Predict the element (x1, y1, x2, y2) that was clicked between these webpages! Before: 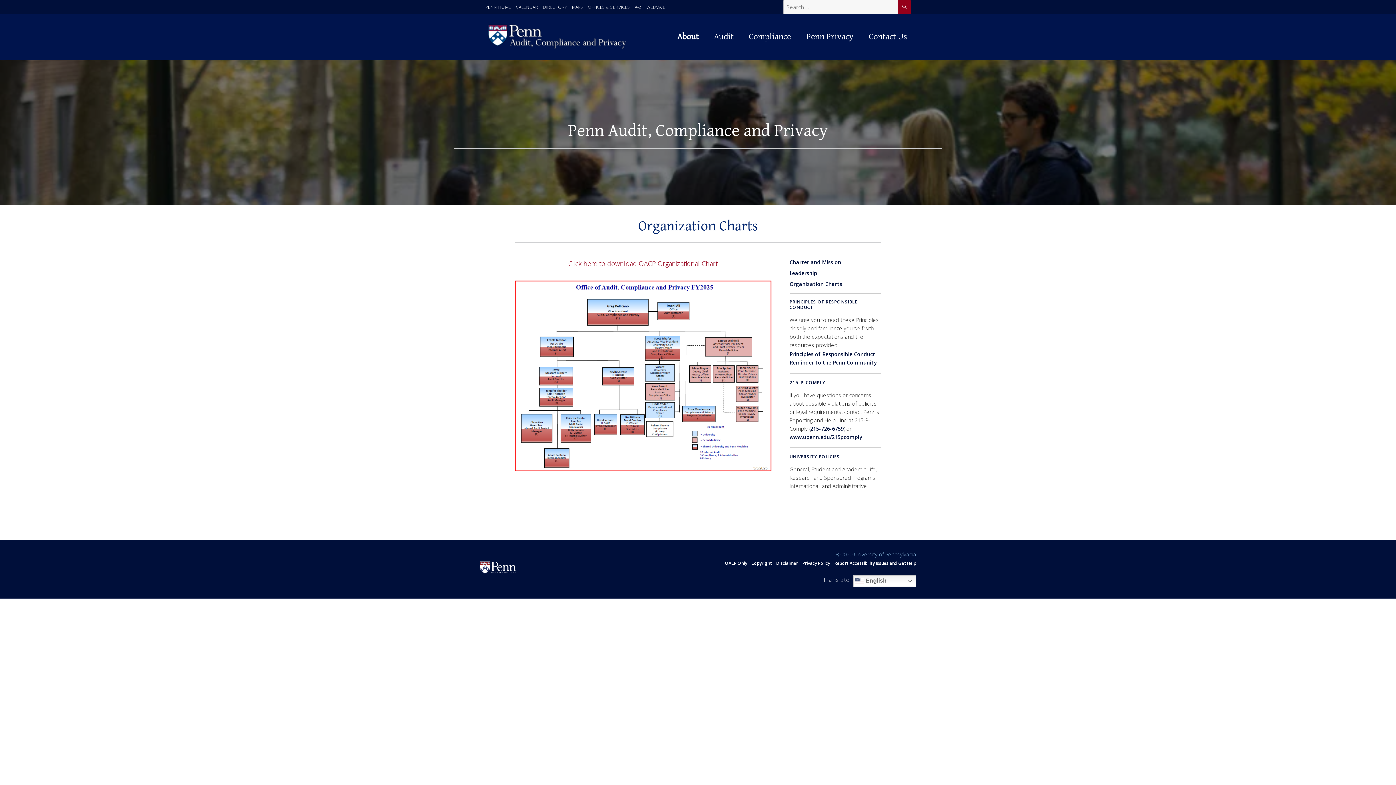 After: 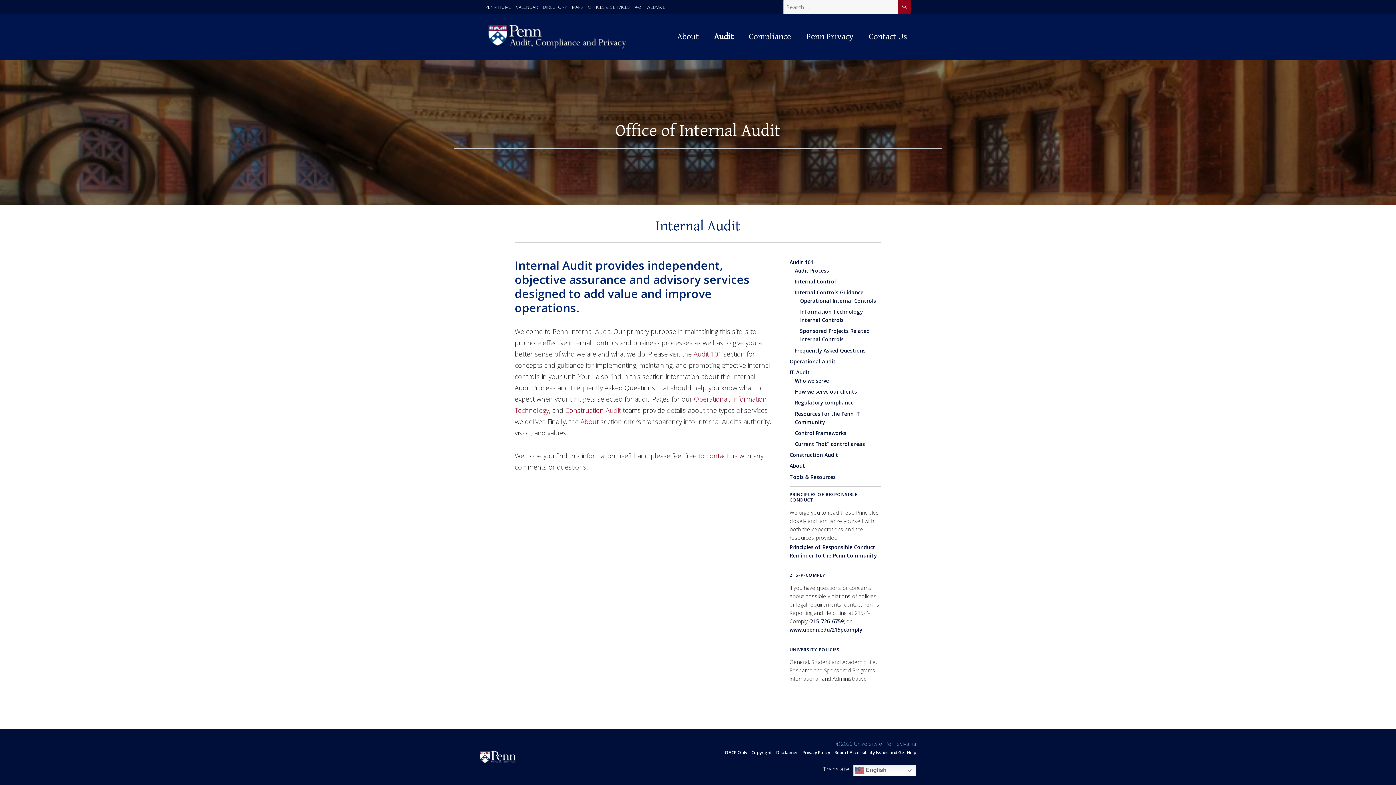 Action: bbox: (706, 25, 741, 48) label: Audit